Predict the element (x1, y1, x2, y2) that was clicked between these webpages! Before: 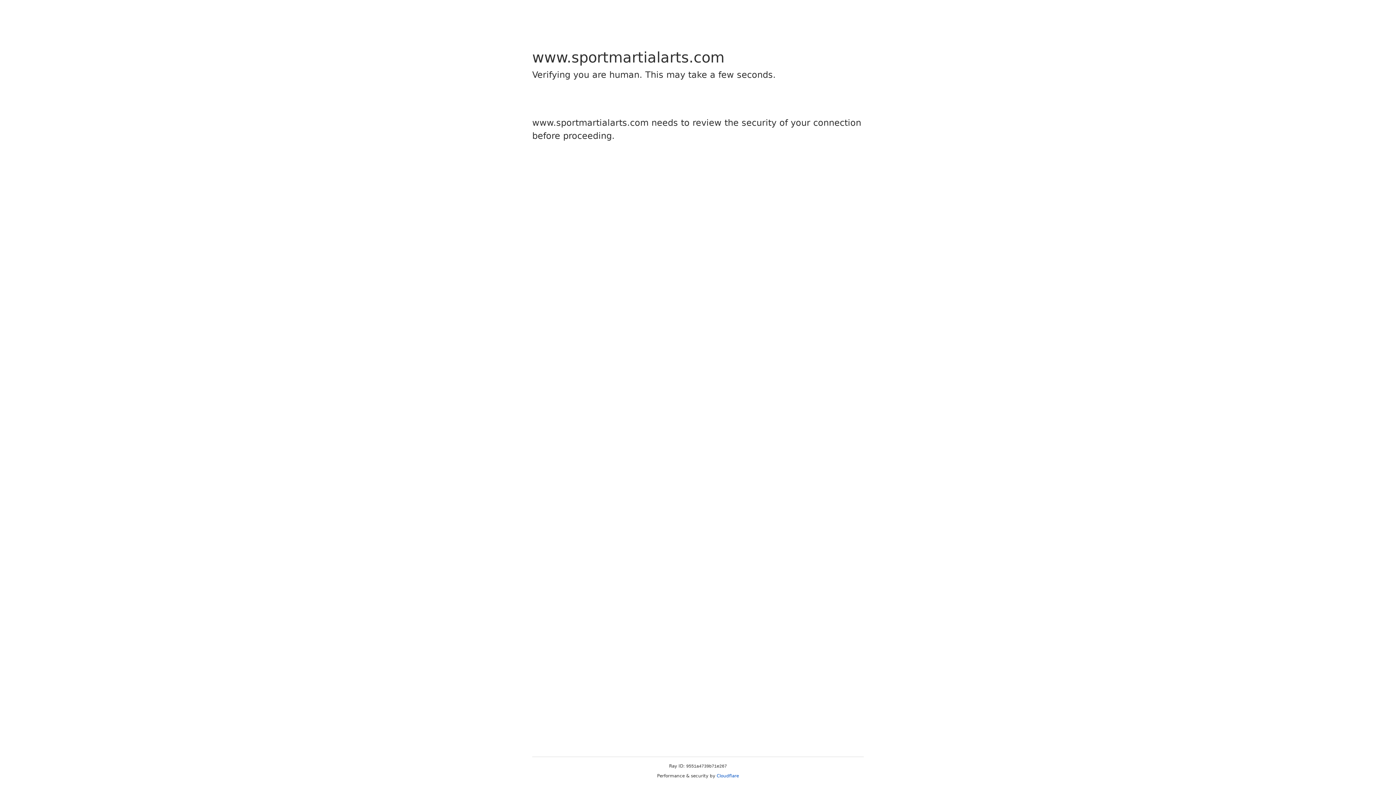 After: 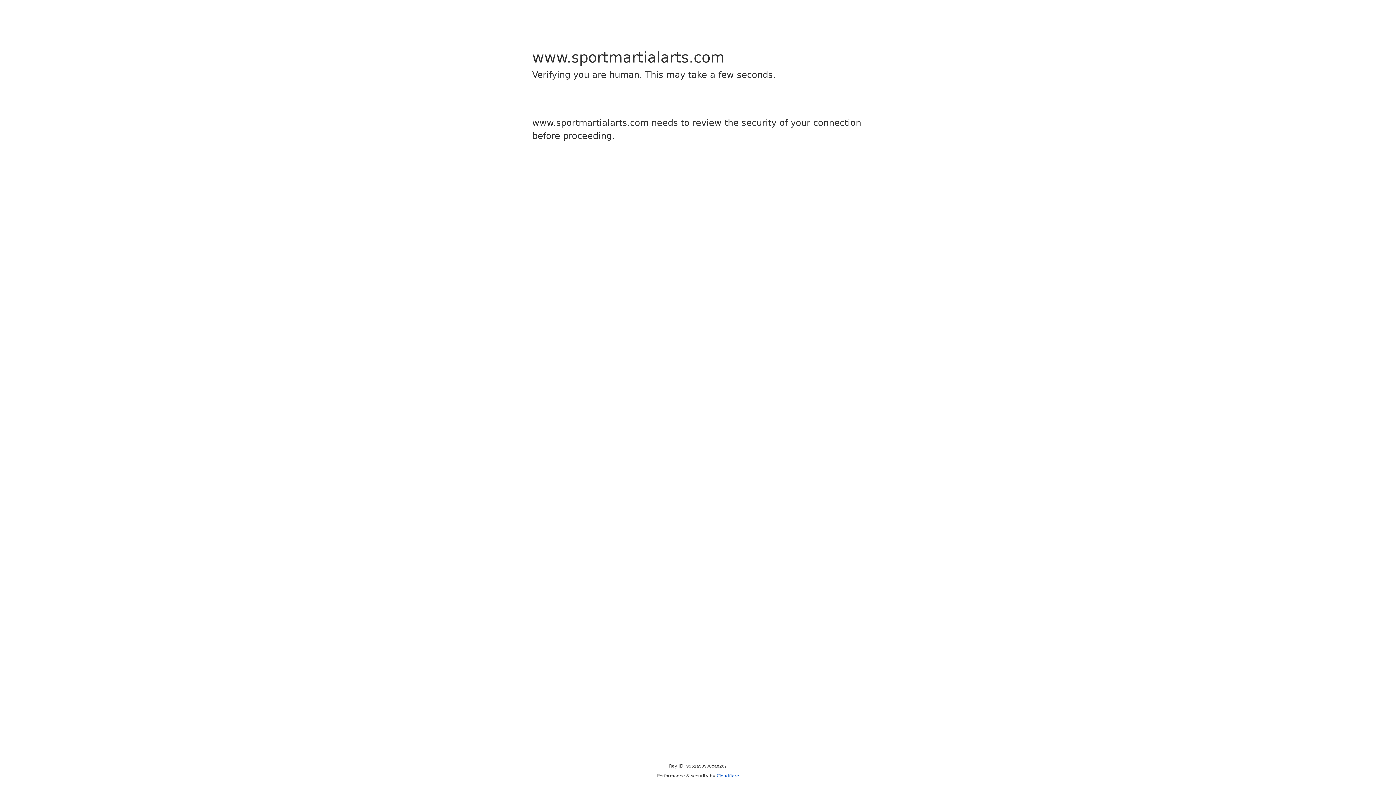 Action: label: Cloudflare bbox: (716, 773, 739, 778)